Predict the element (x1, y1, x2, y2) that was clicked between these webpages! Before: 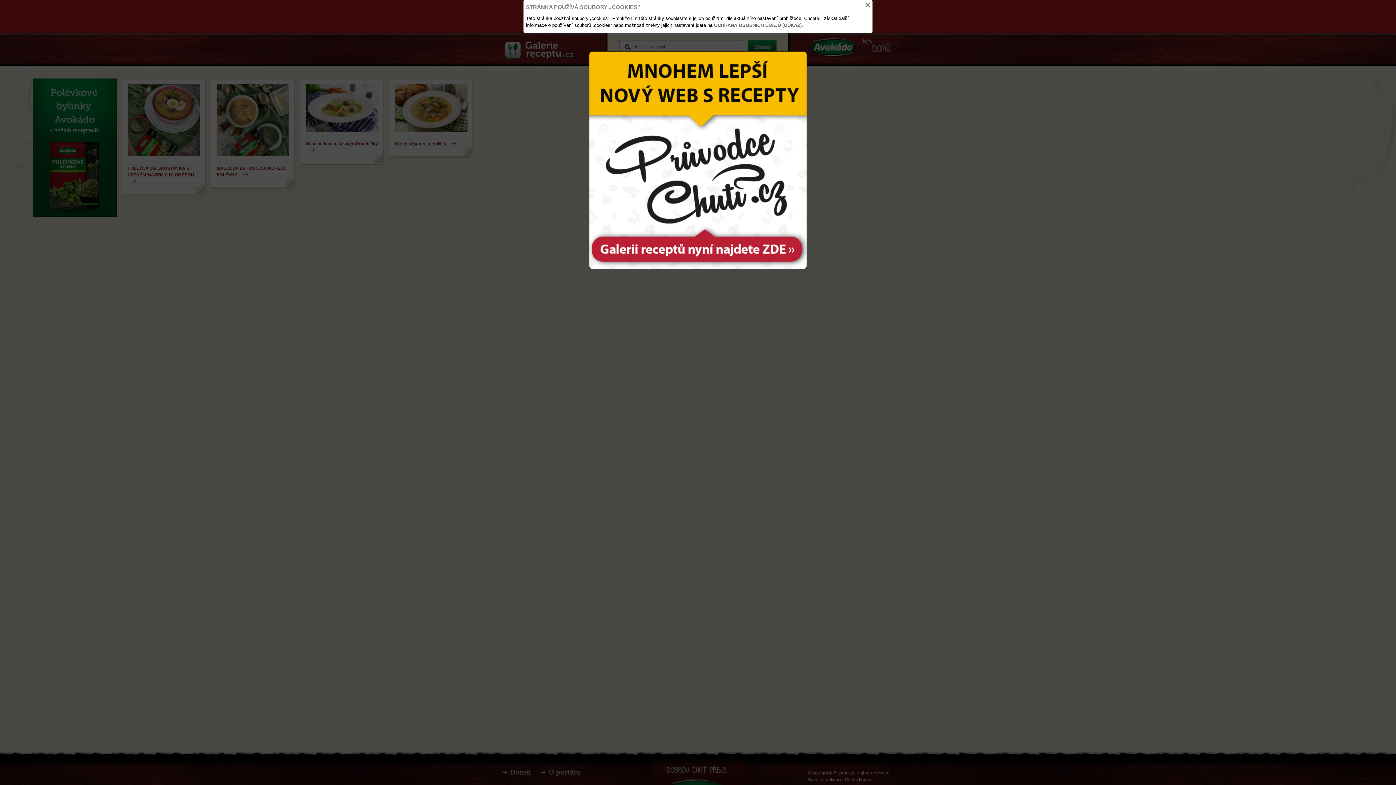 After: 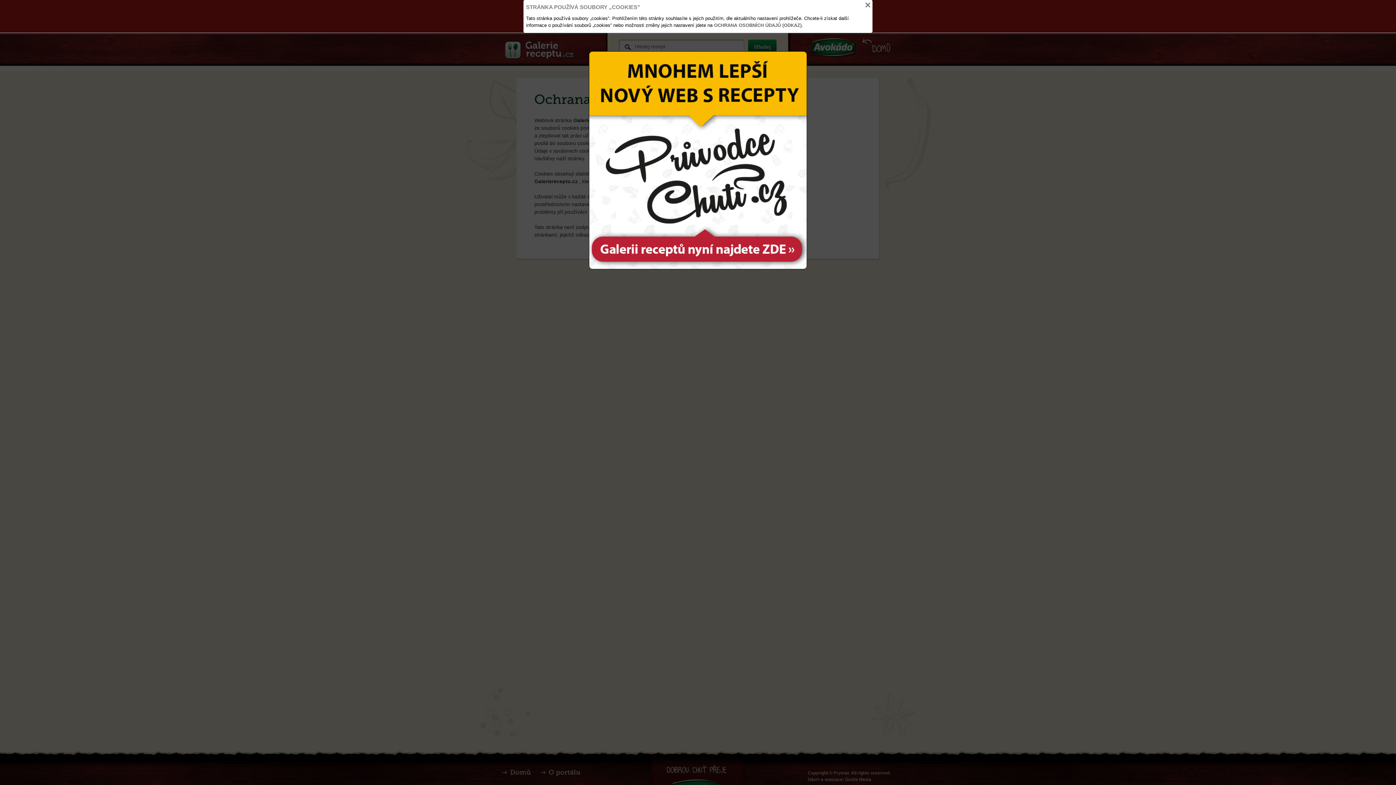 Action: bbox: (714, 22, 801, 28) label: OCHRANA OSOBNÍCH ÚDAJŮ (ODKAZ)